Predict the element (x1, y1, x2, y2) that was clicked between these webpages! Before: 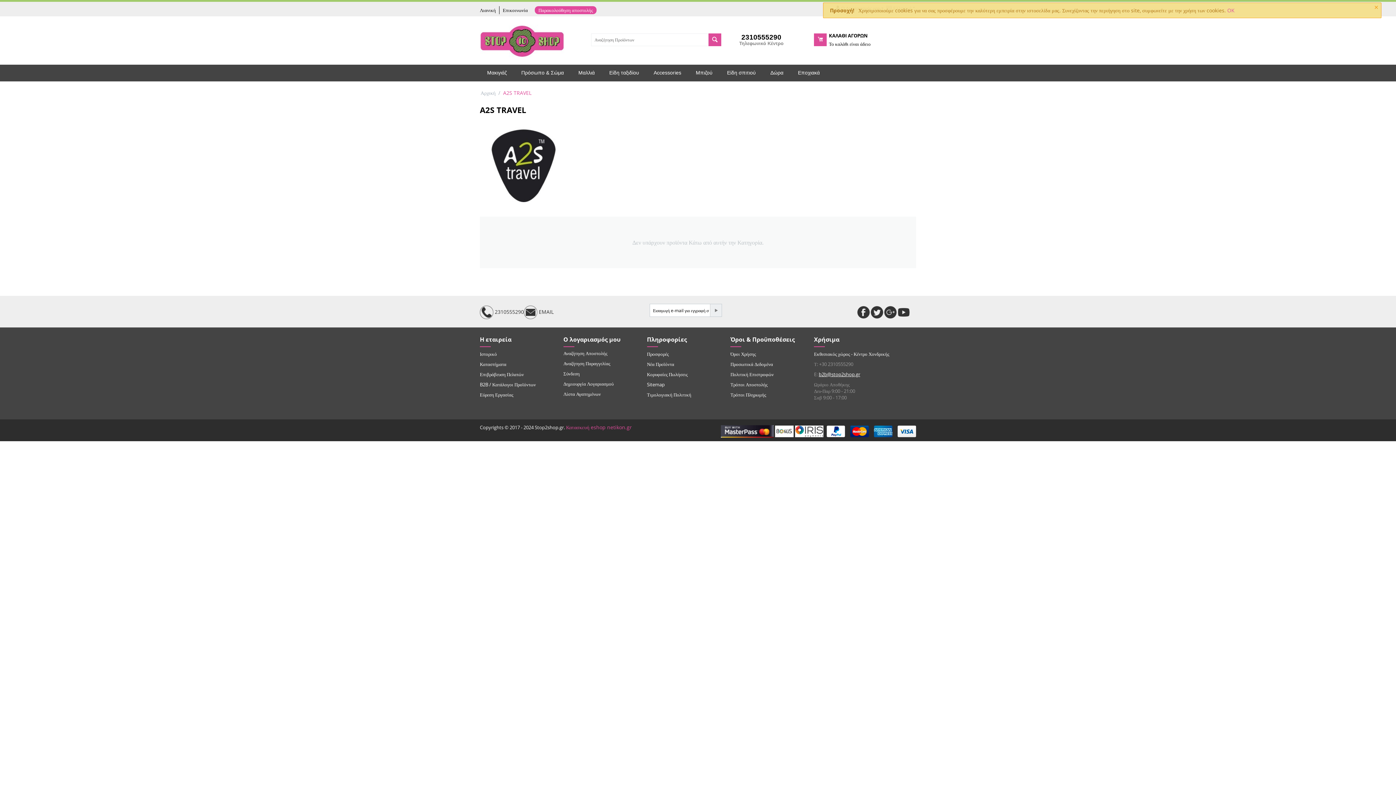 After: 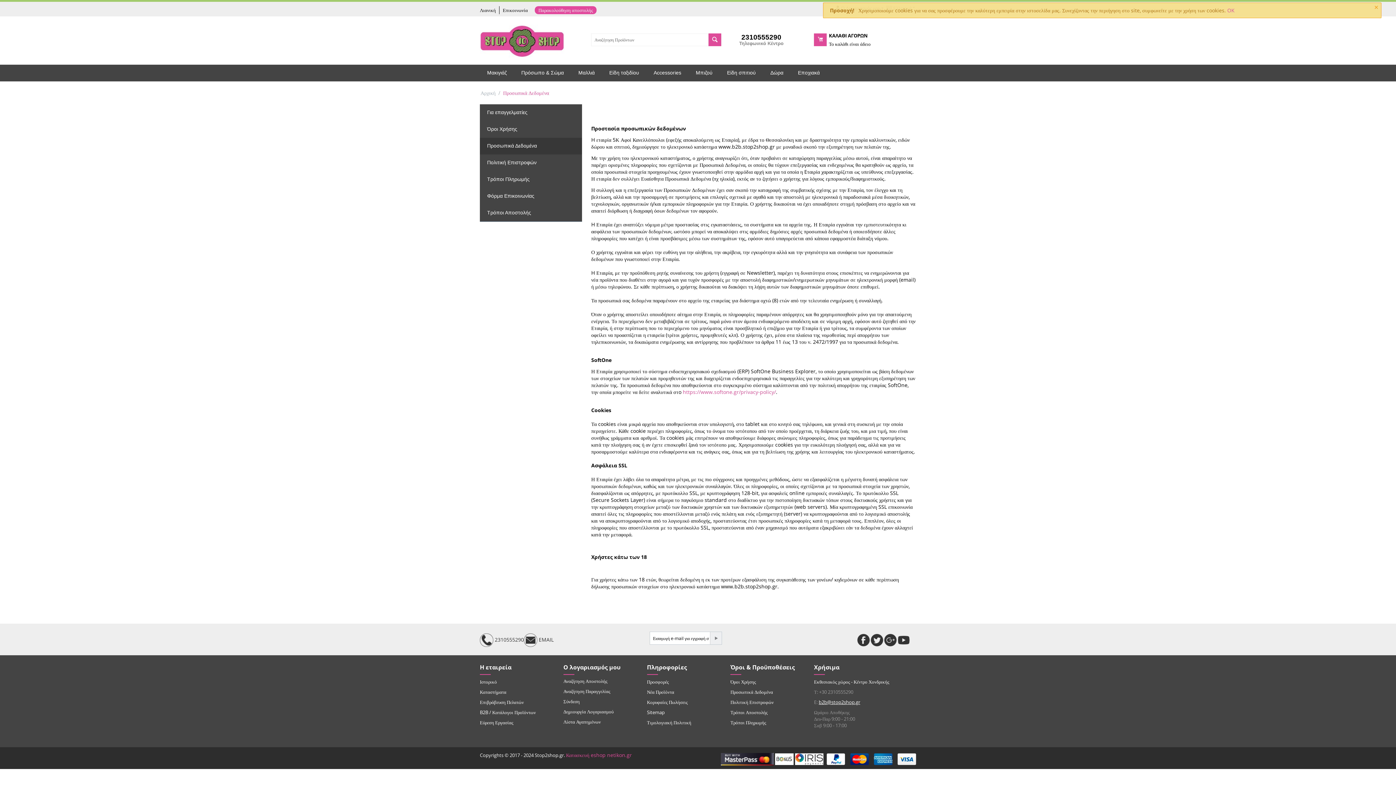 Action: bbox: (730, 361, 773, 367) label: Προσωπικά Δεδομένα